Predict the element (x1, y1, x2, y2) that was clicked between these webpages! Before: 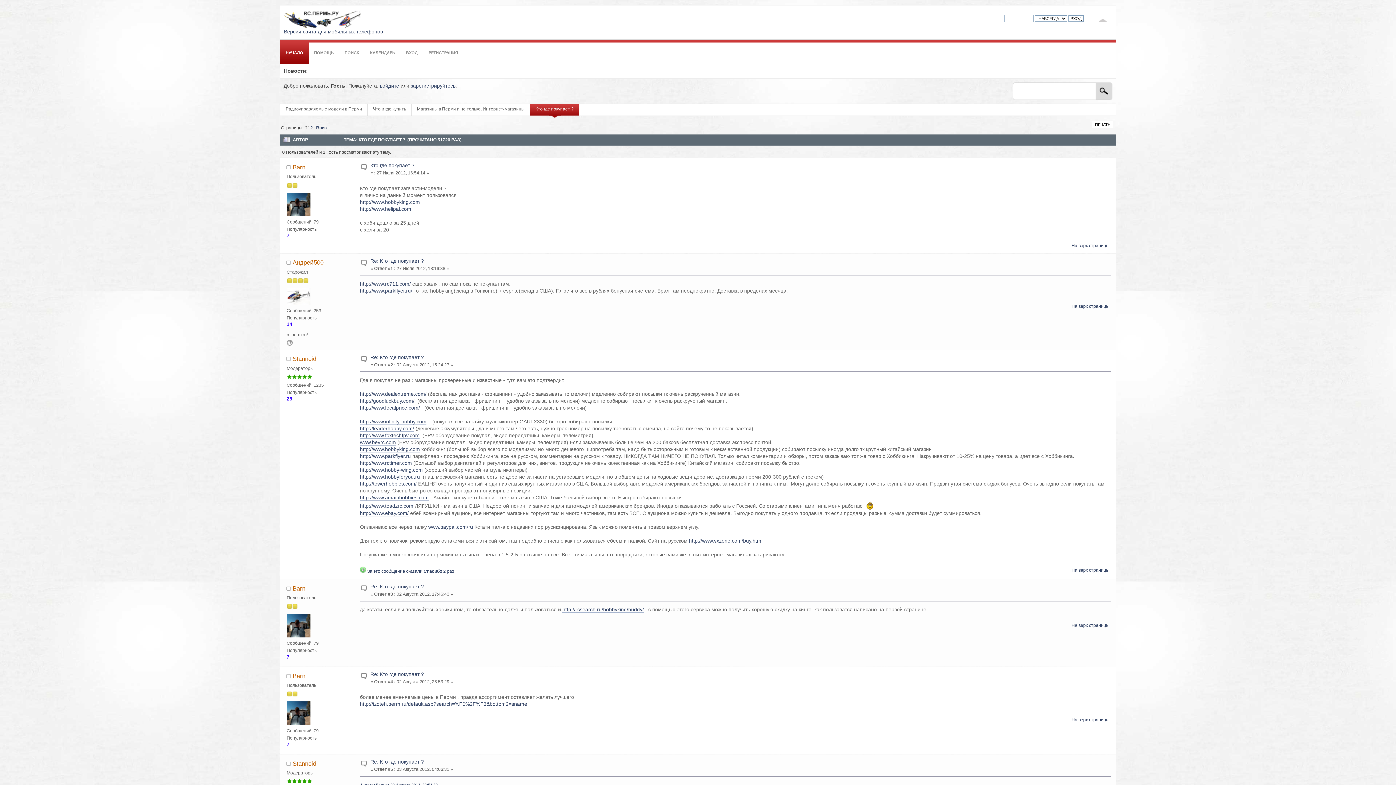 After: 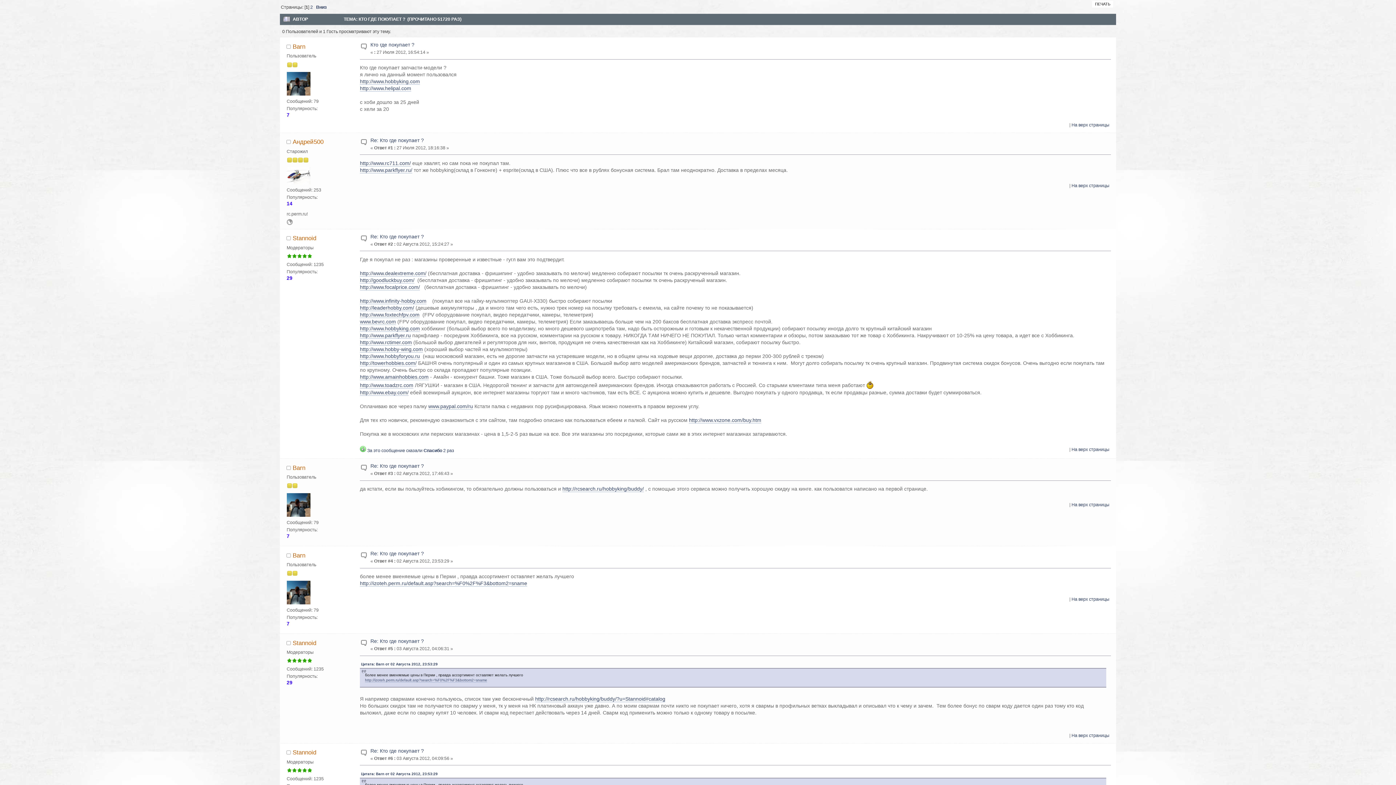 Action: bbox: (1071, 717, 1109, 722) label: На верх страницы